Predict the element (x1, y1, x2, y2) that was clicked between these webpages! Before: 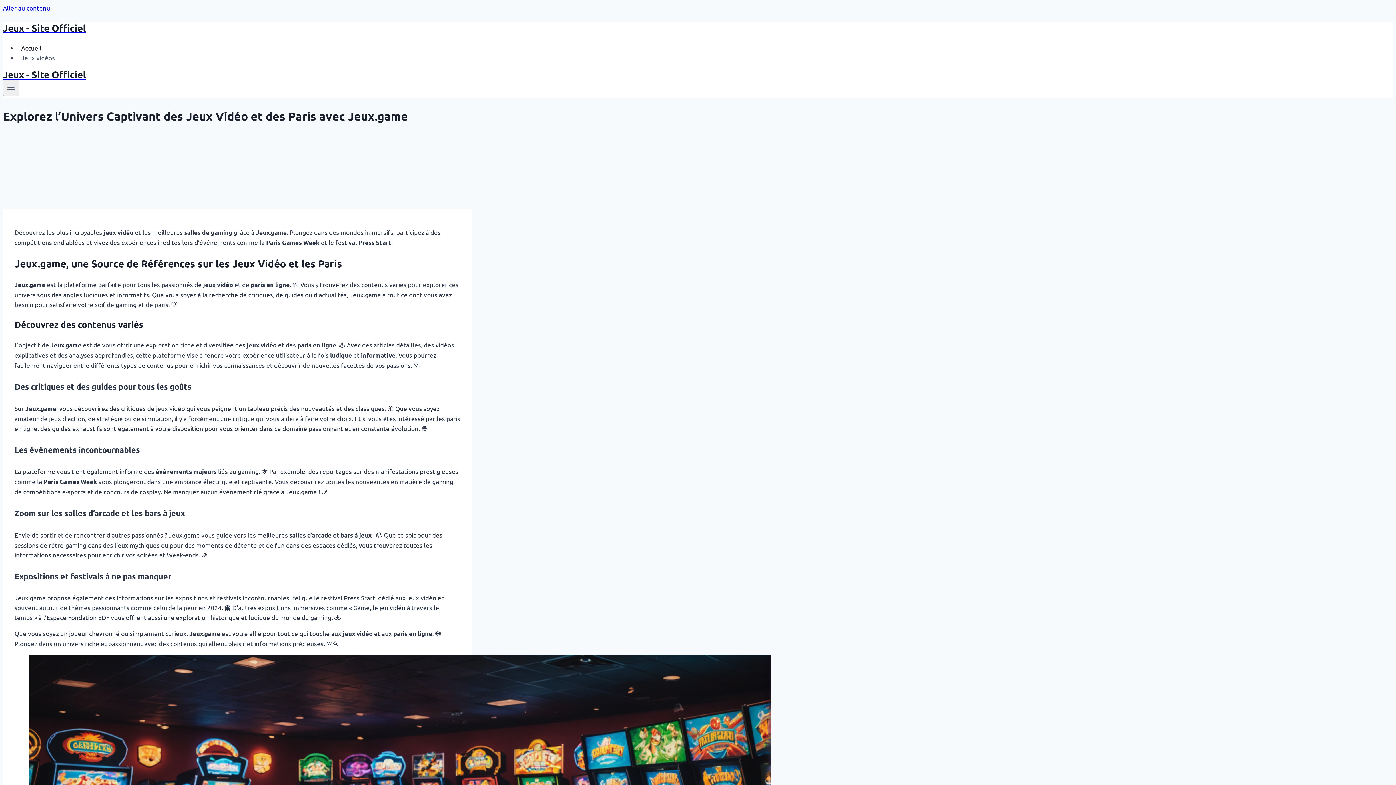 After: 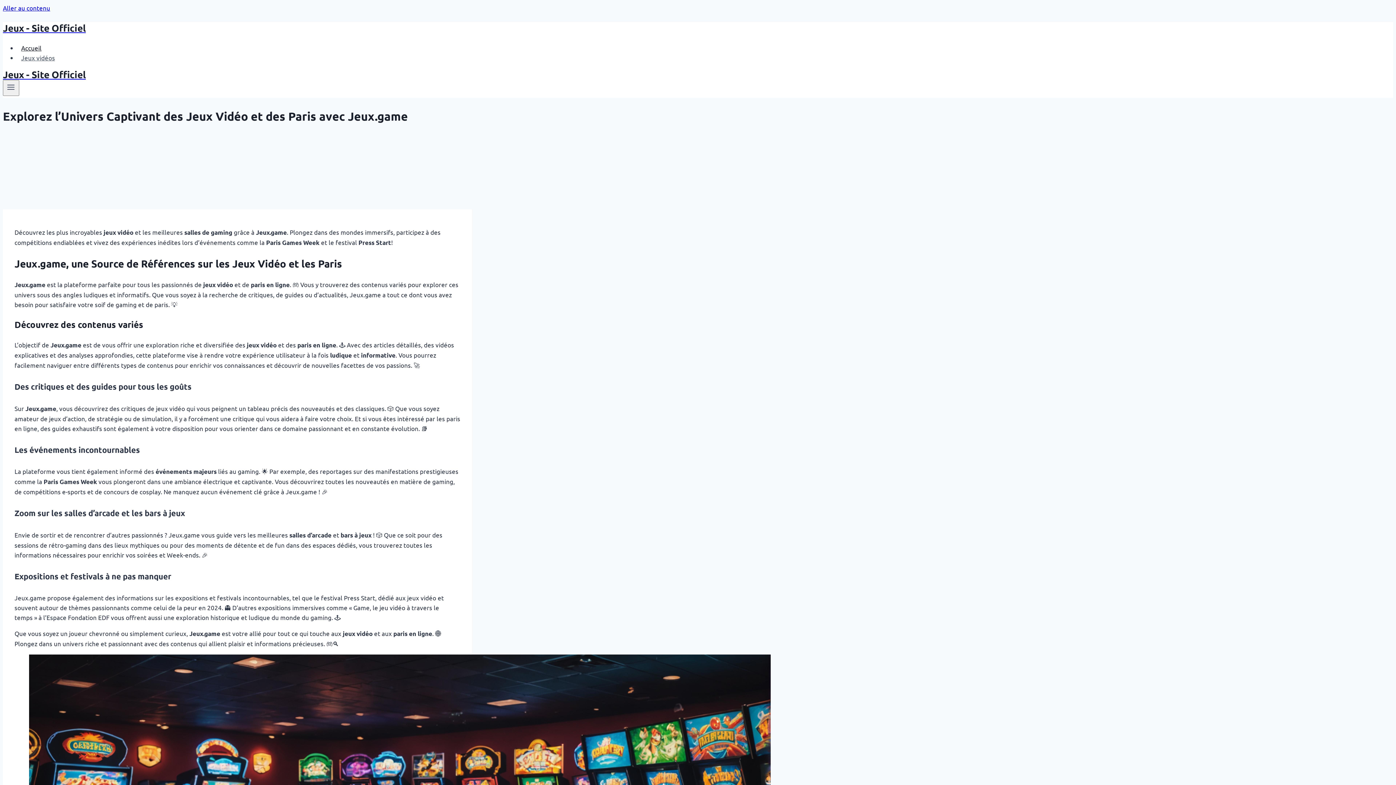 Action: label: Jeux - Site Officiel bbox: (2, 22, 472, 33)